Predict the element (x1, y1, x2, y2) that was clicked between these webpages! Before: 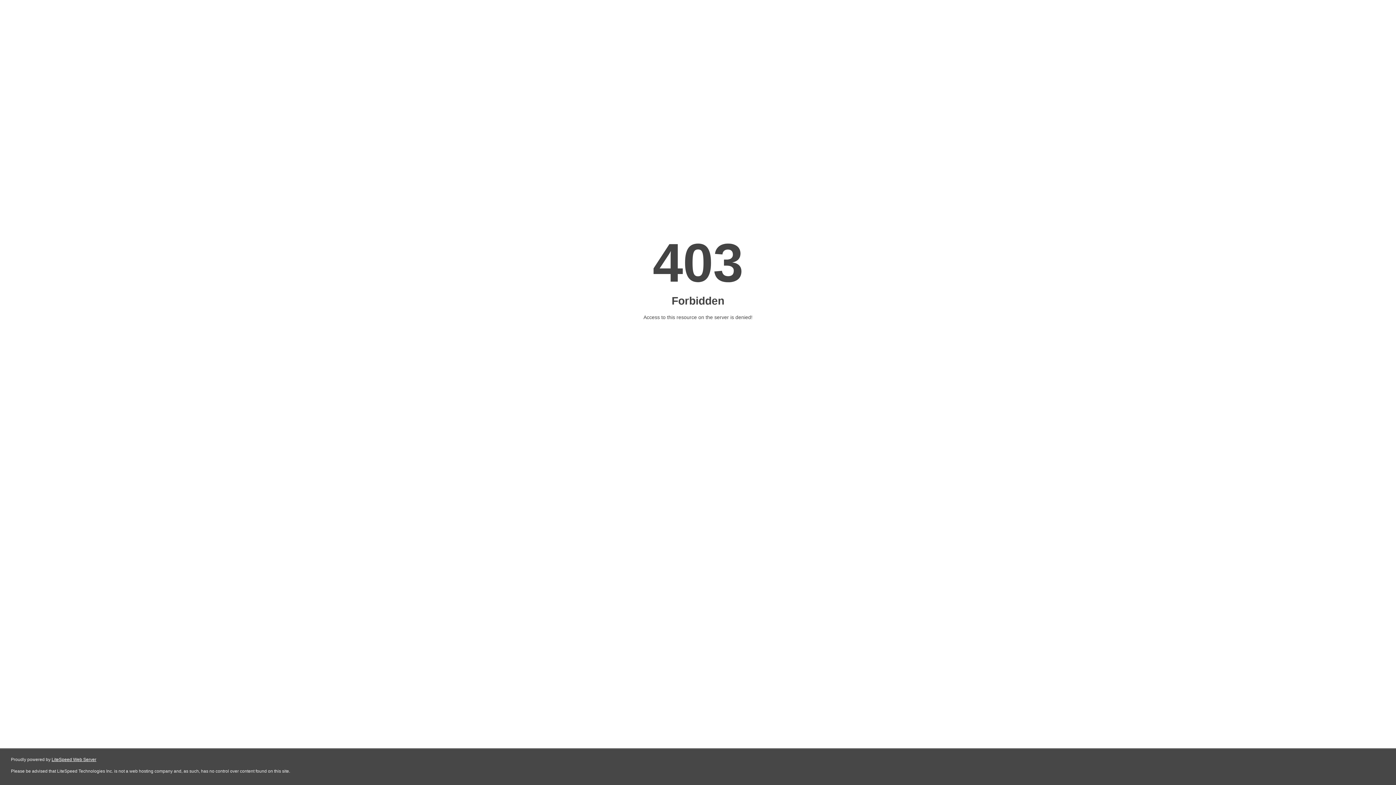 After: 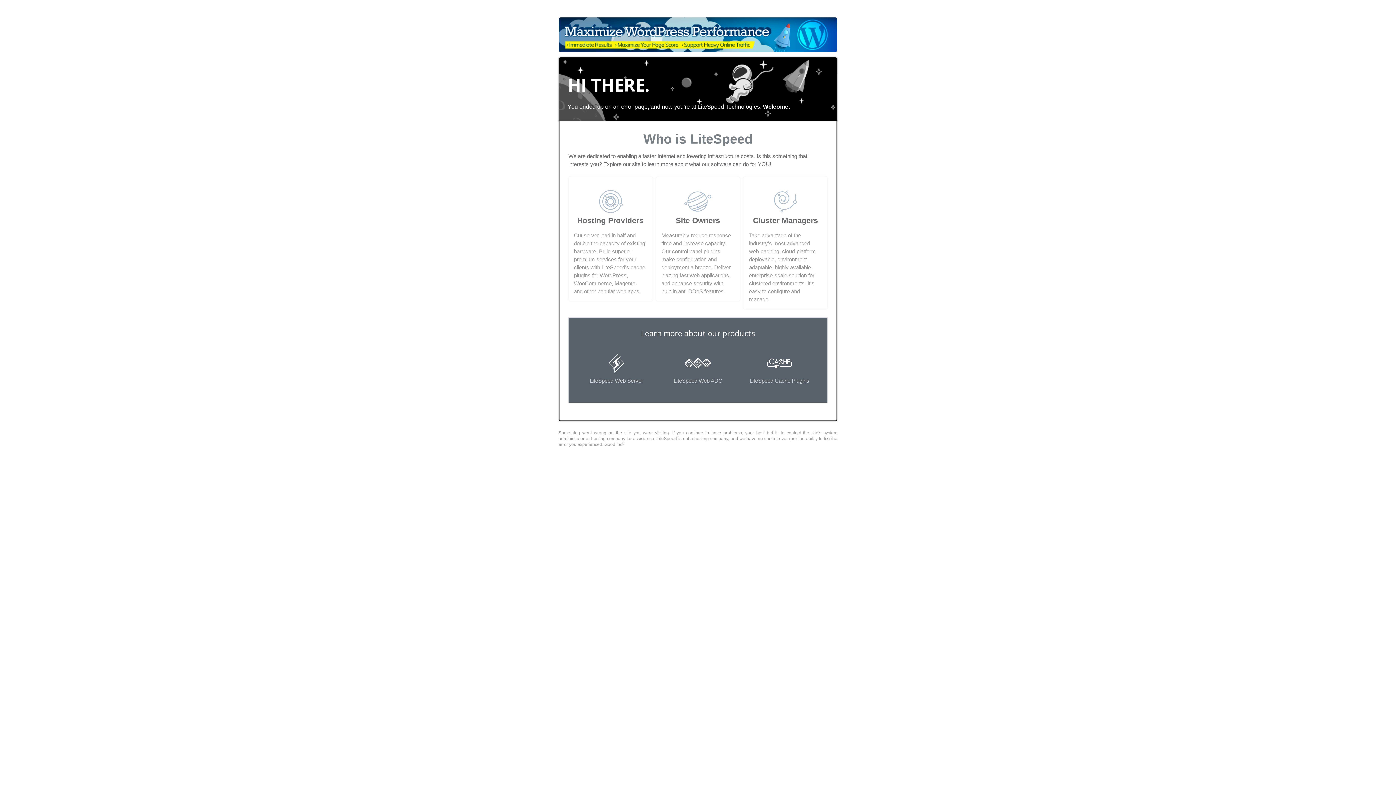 Action: bbox: (51, 757, 96, 762) label: LiteSpeed Web Server